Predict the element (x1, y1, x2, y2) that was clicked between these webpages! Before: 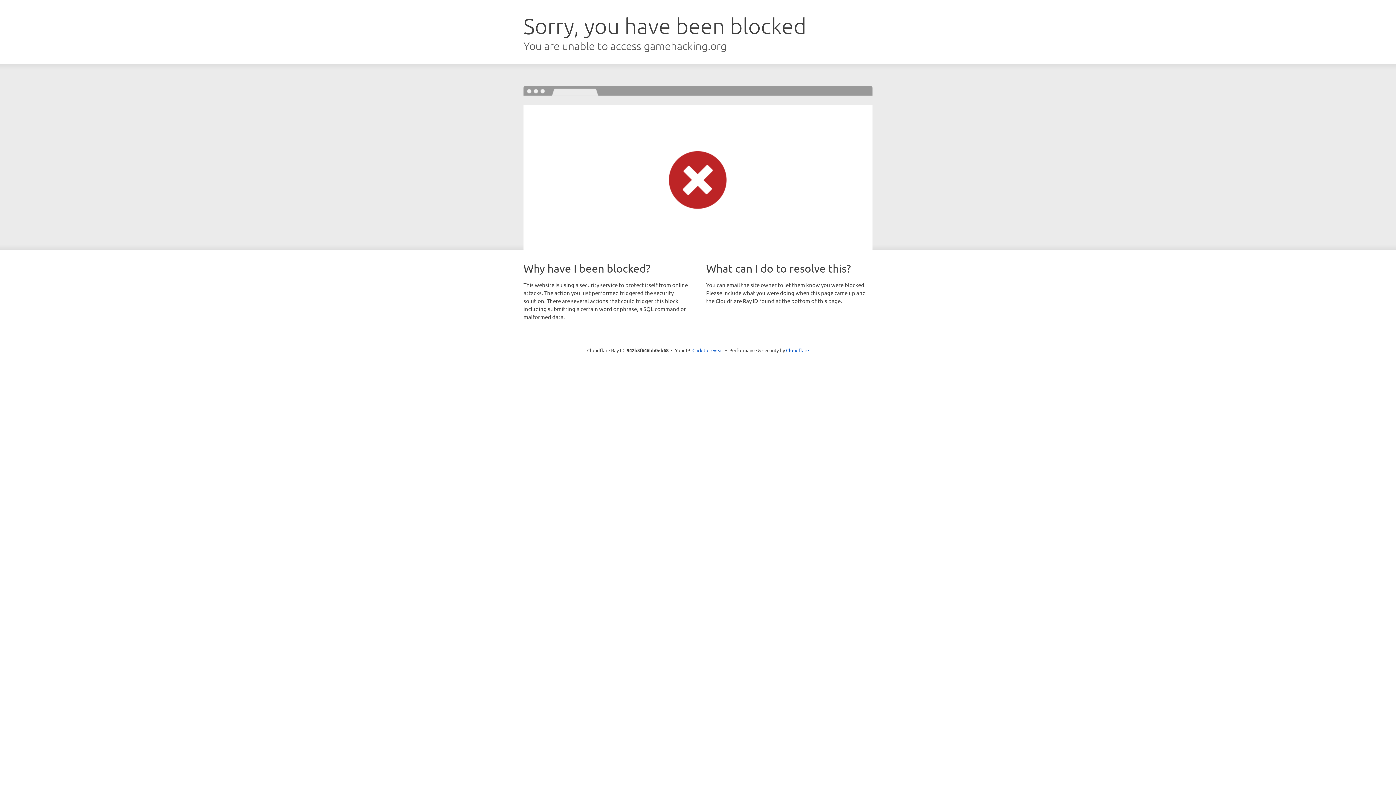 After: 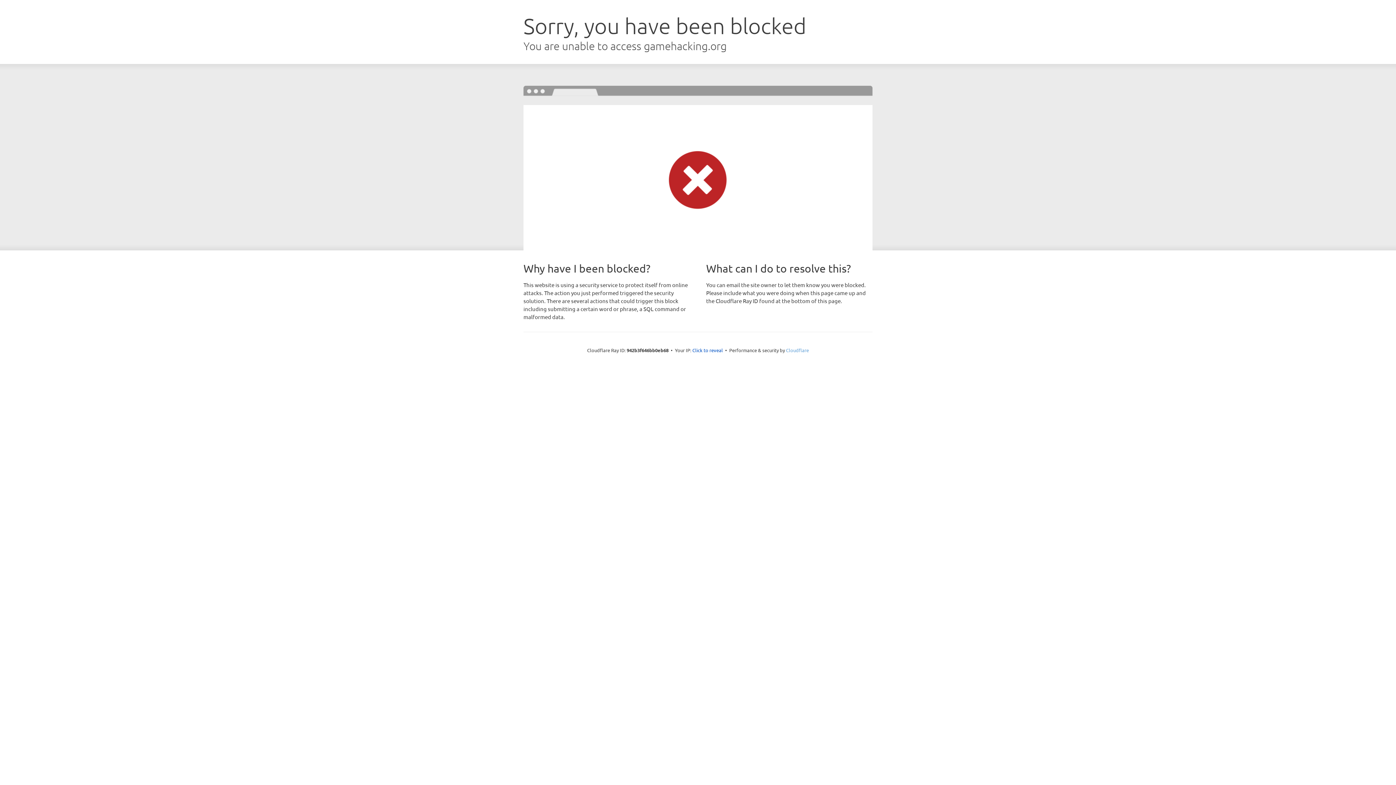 Action: bbox: (786, 347, 809, 353) label: Cloudflare